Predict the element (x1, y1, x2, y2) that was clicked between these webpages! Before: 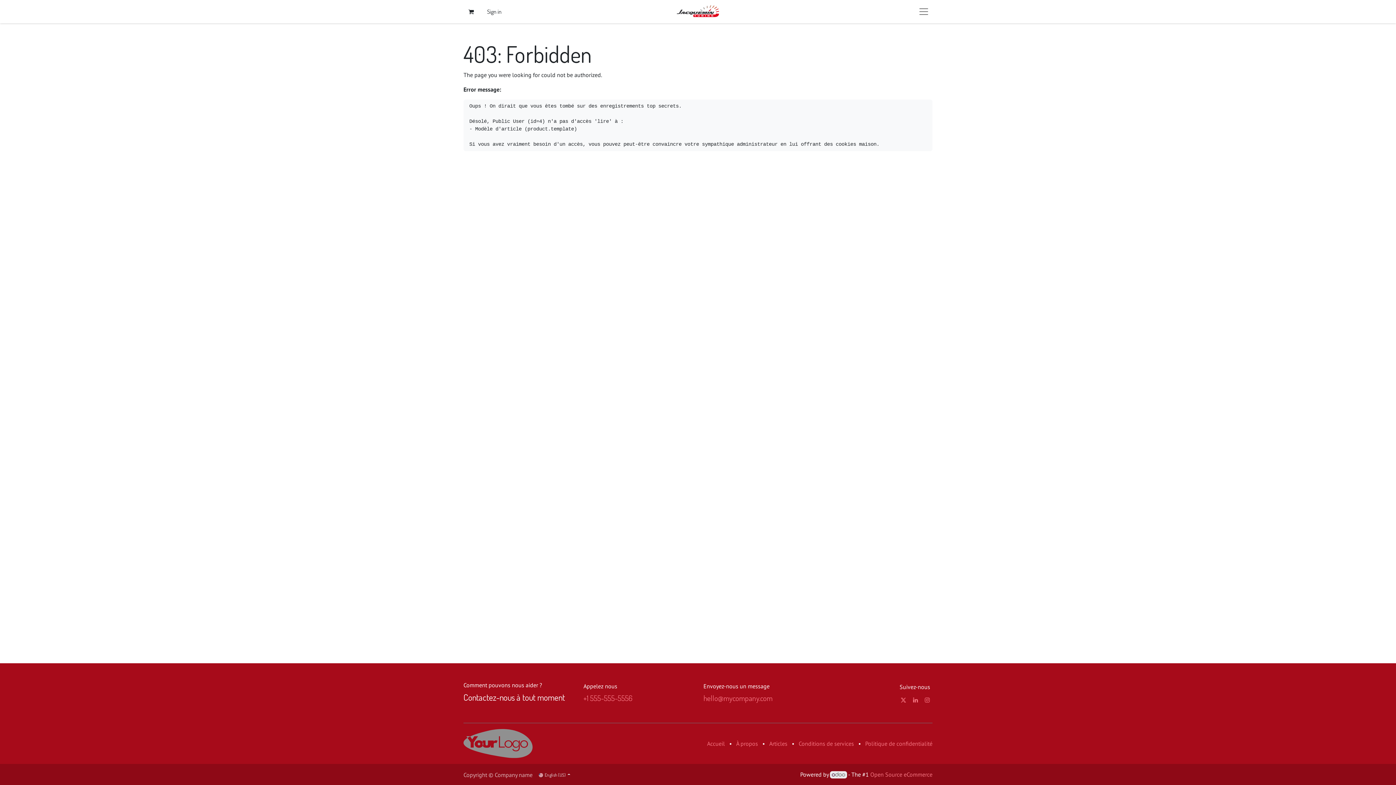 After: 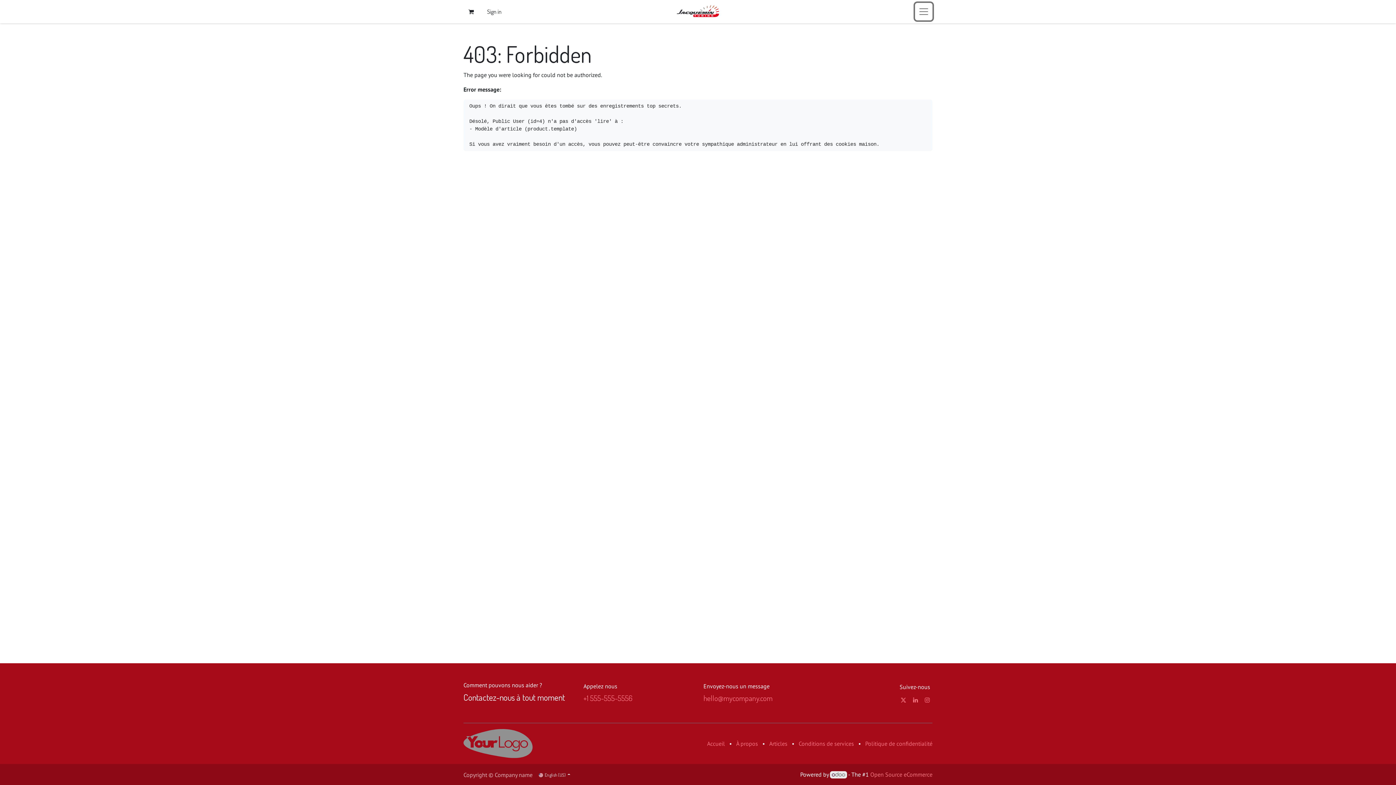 Action: bbox: (915, 2, 932, 20)